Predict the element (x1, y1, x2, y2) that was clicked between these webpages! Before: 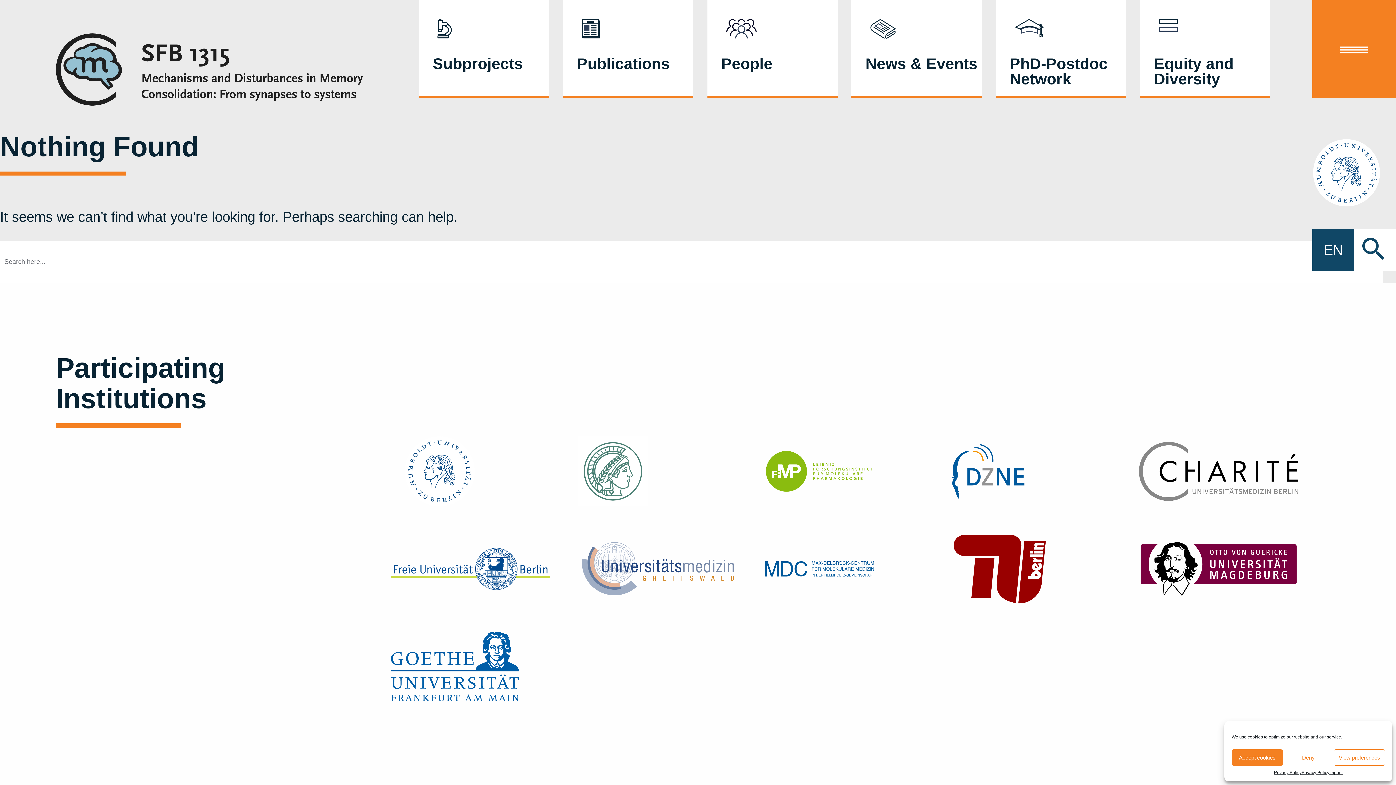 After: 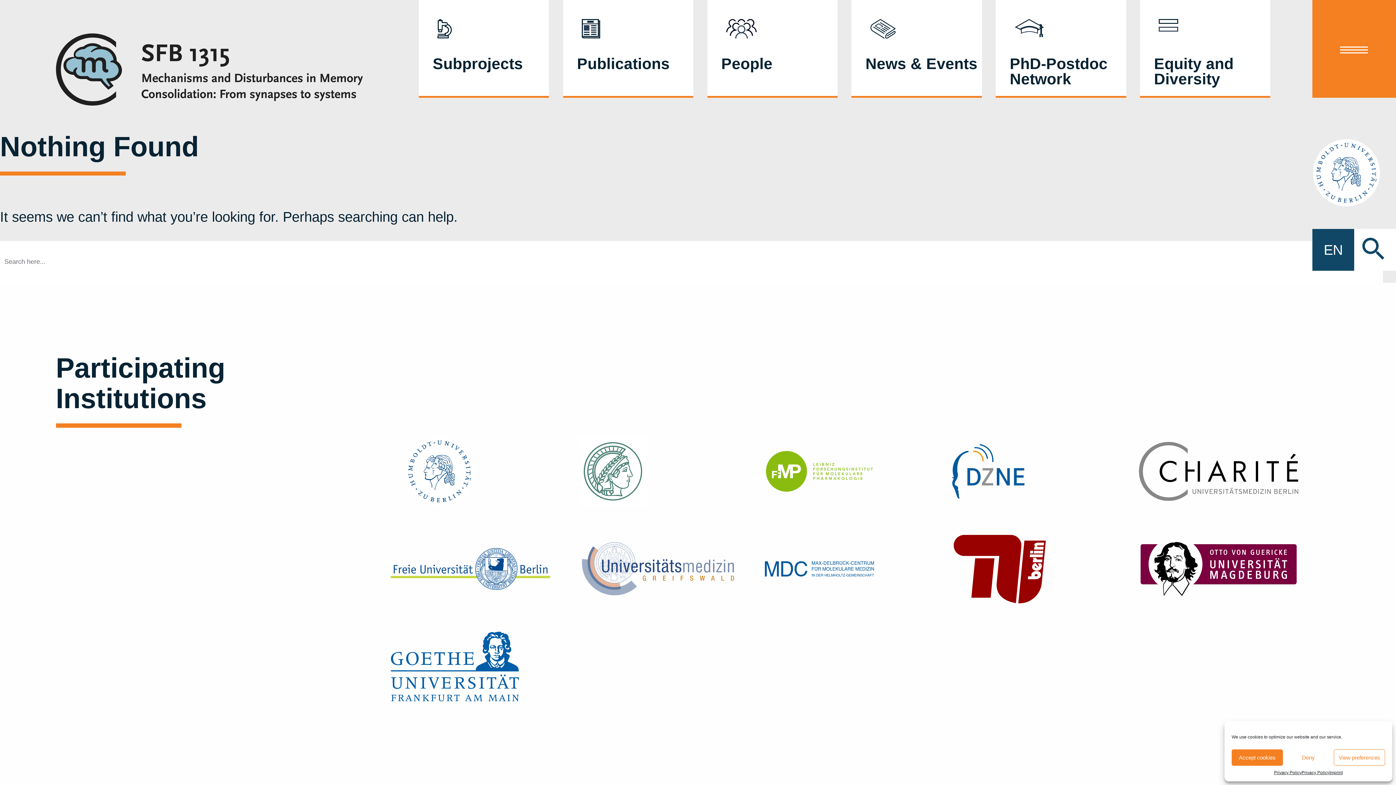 Action: bbox: (938, 520, 1125, 618)